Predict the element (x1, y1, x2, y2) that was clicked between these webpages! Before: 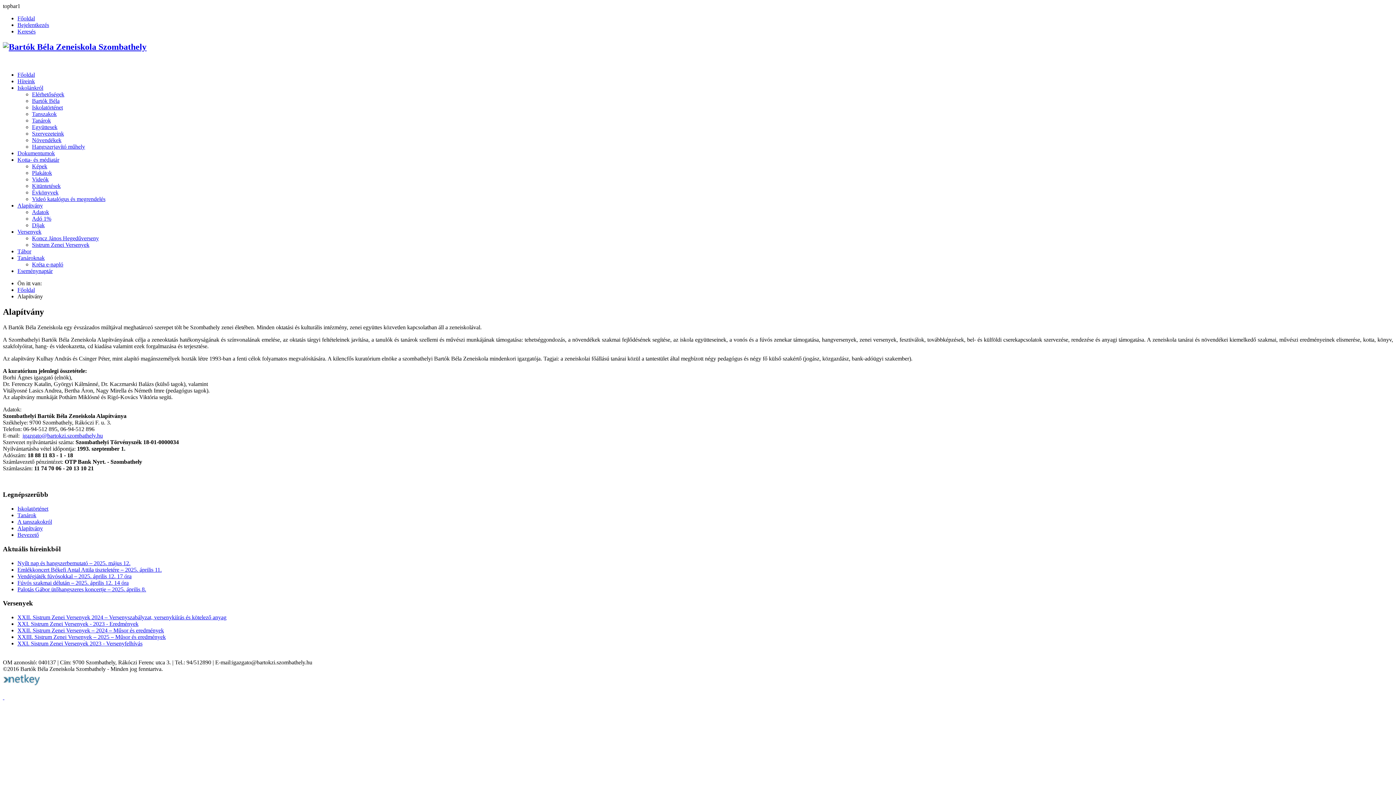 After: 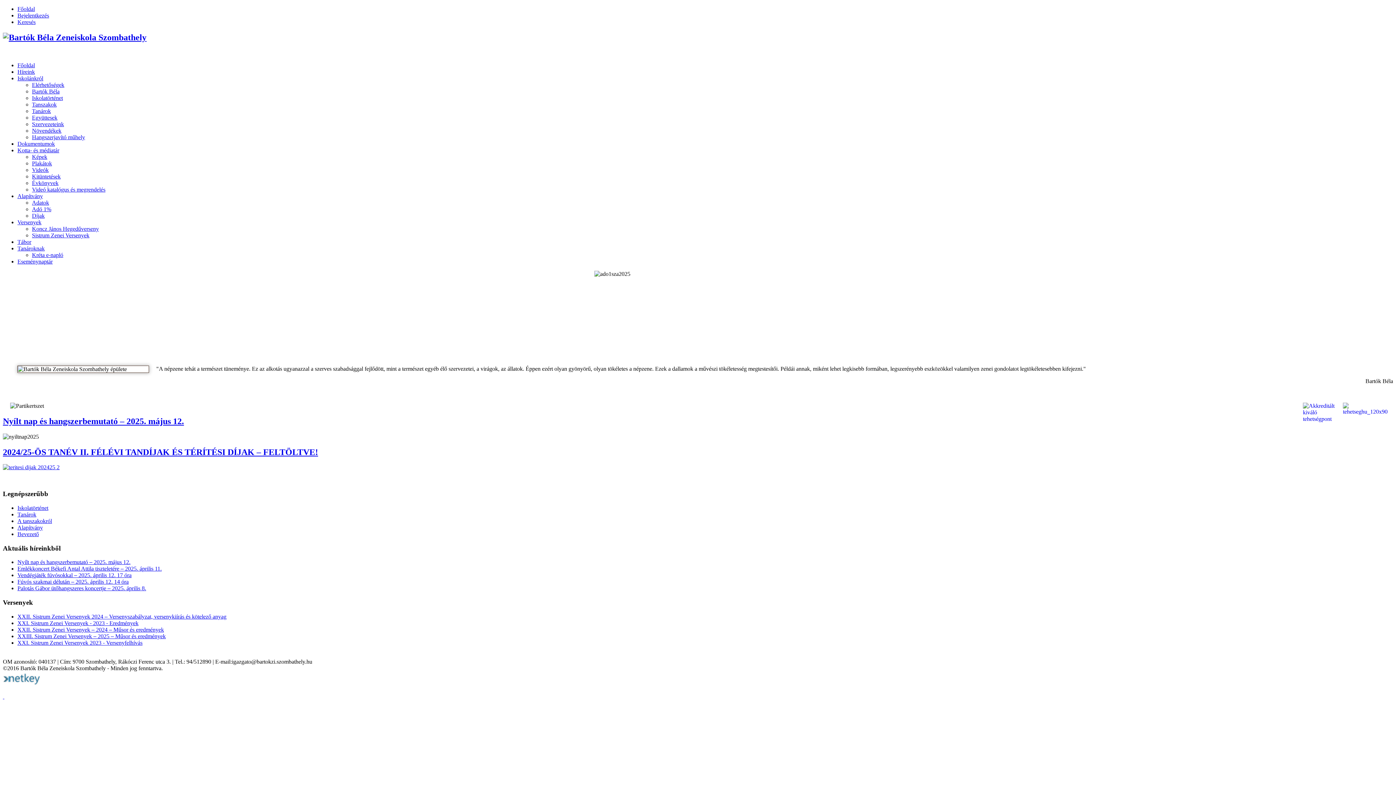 Action: label: Főoldal bbox: (17, 286, 34, 293)